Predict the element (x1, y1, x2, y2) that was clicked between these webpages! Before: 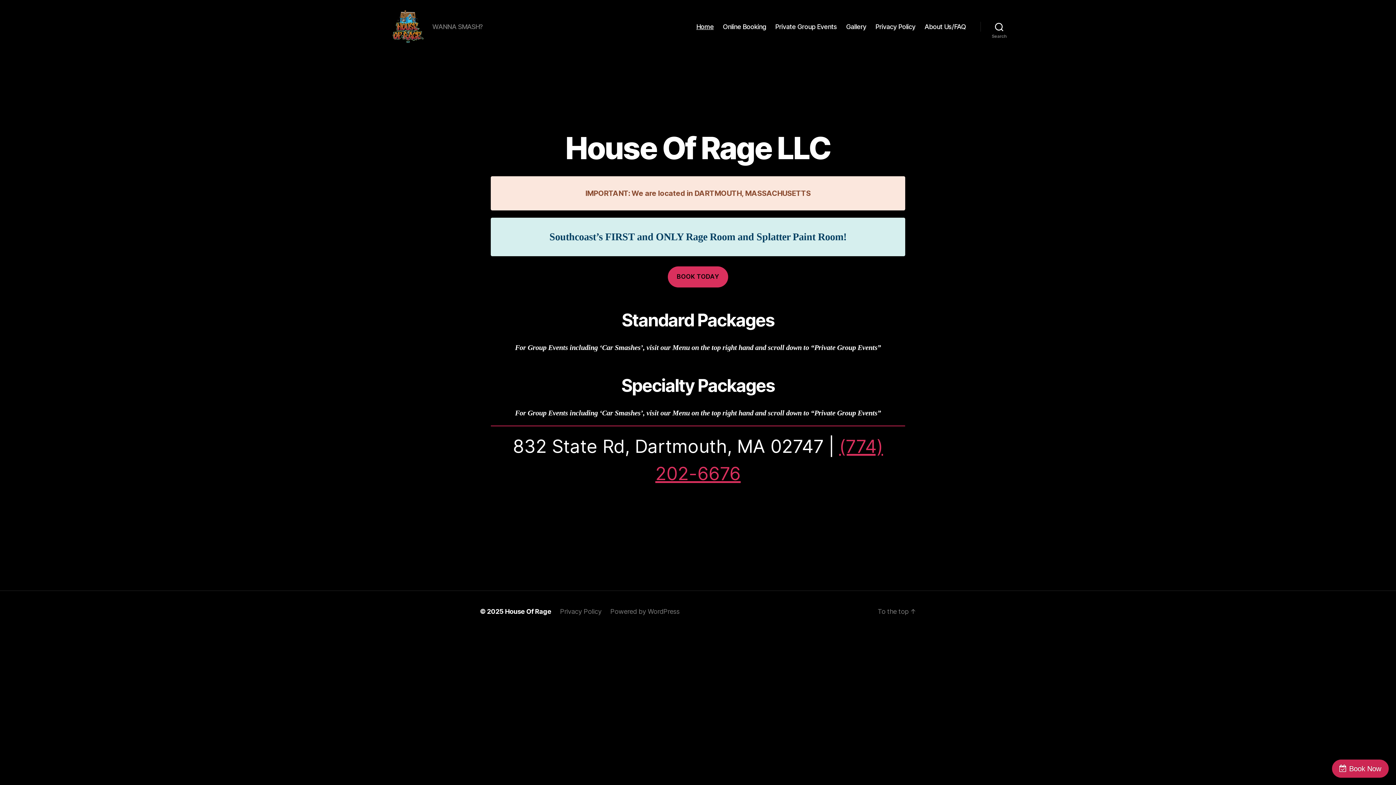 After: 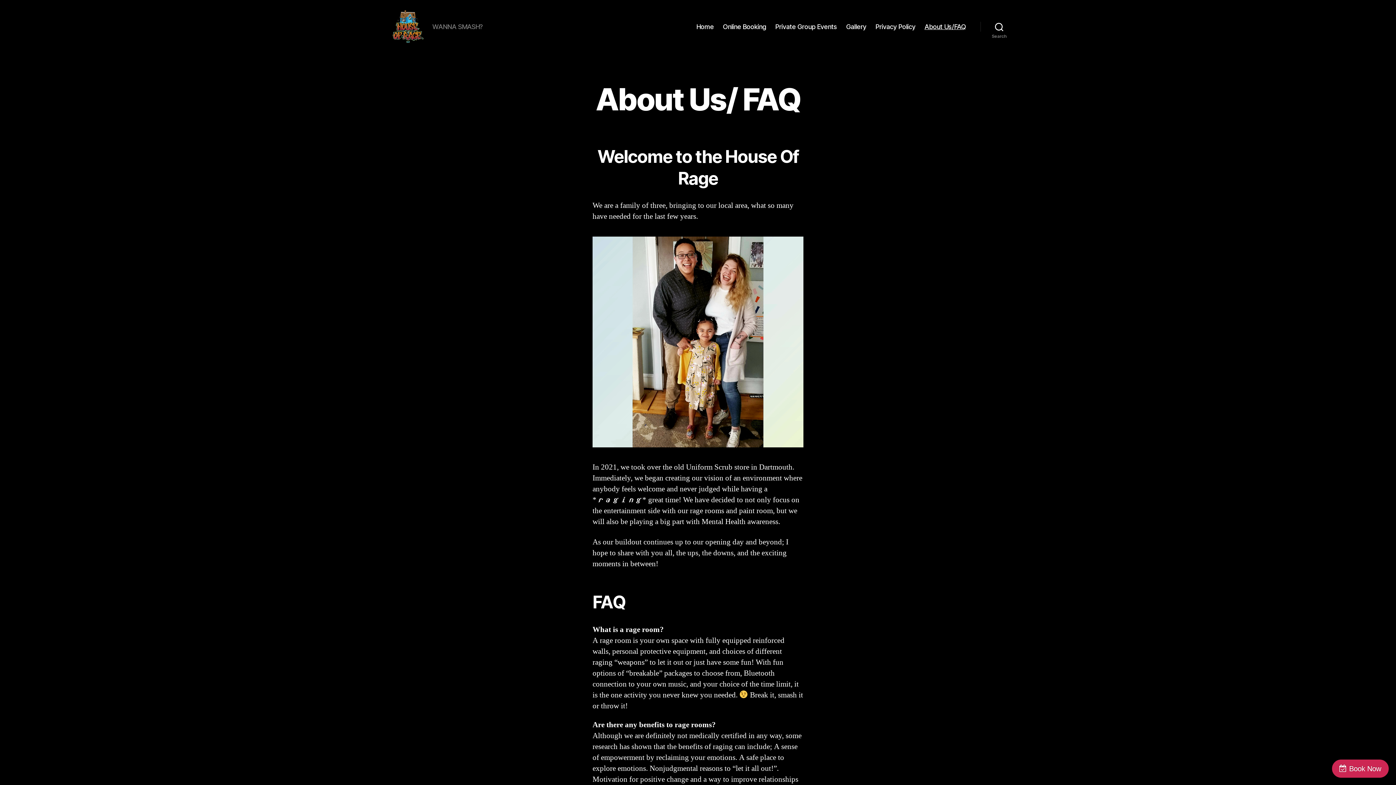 Action: bbox: (924, 22, 966, 30) label: About Us/FAQ